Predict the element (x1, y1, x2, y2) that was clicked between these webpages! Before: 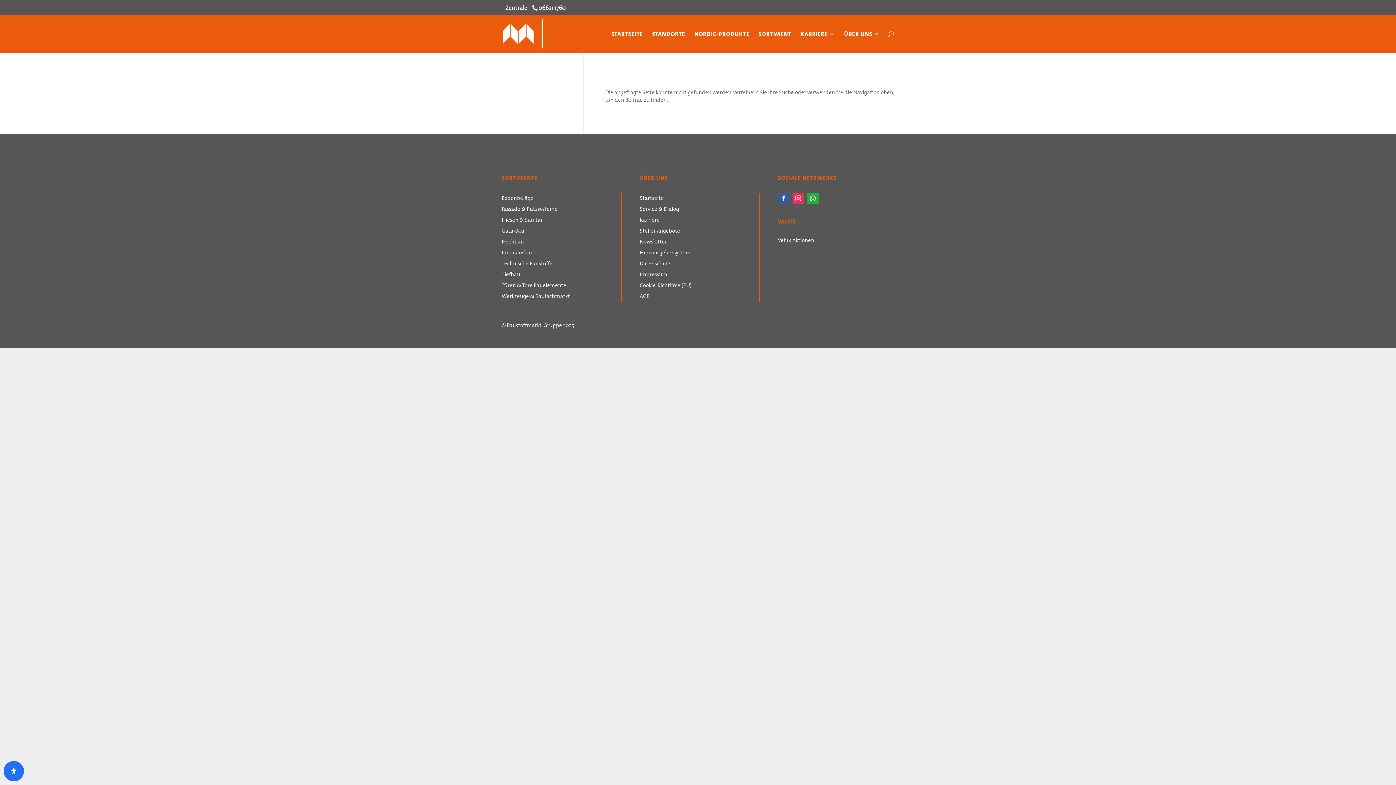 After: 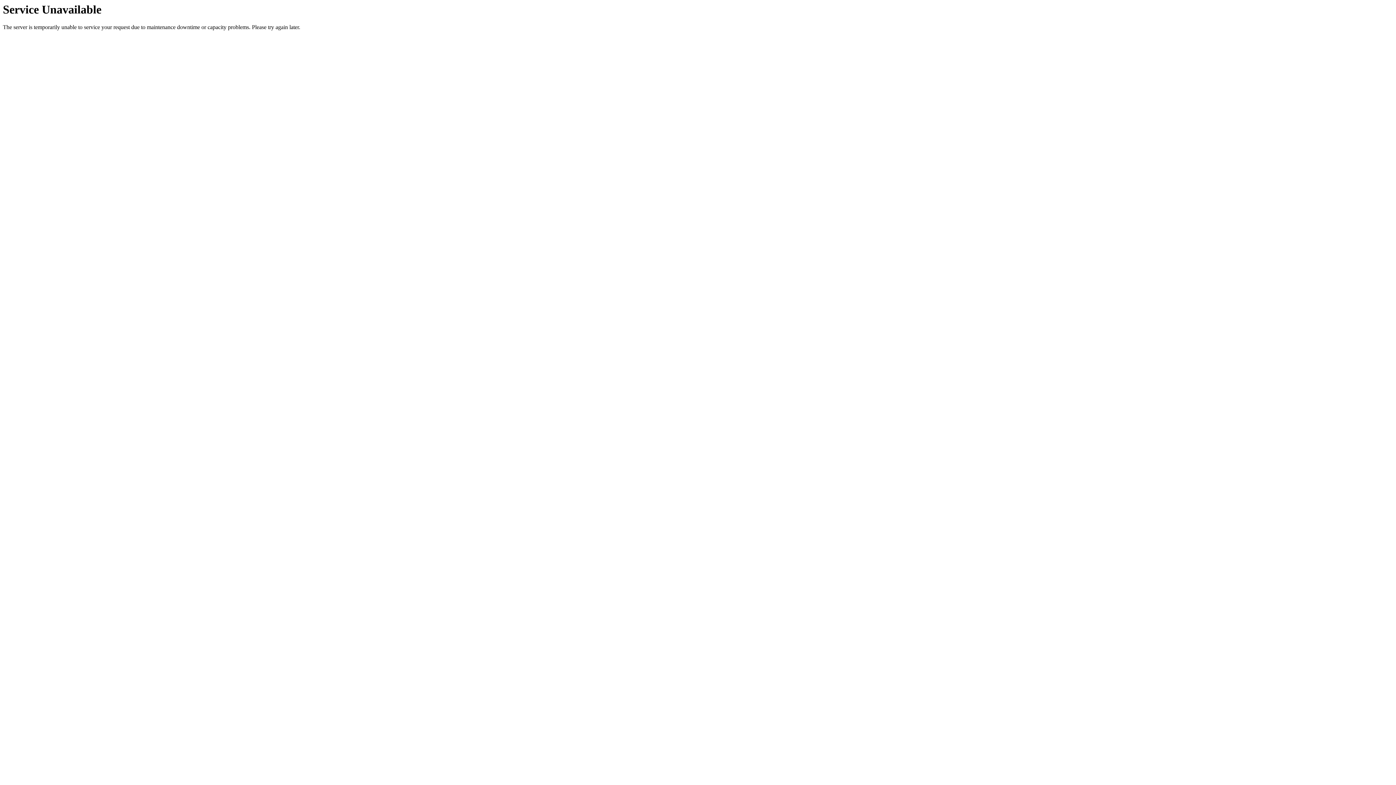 Action: label: Cookie-Richtlinie (EU) bbox: (639, 282, 691, 290)